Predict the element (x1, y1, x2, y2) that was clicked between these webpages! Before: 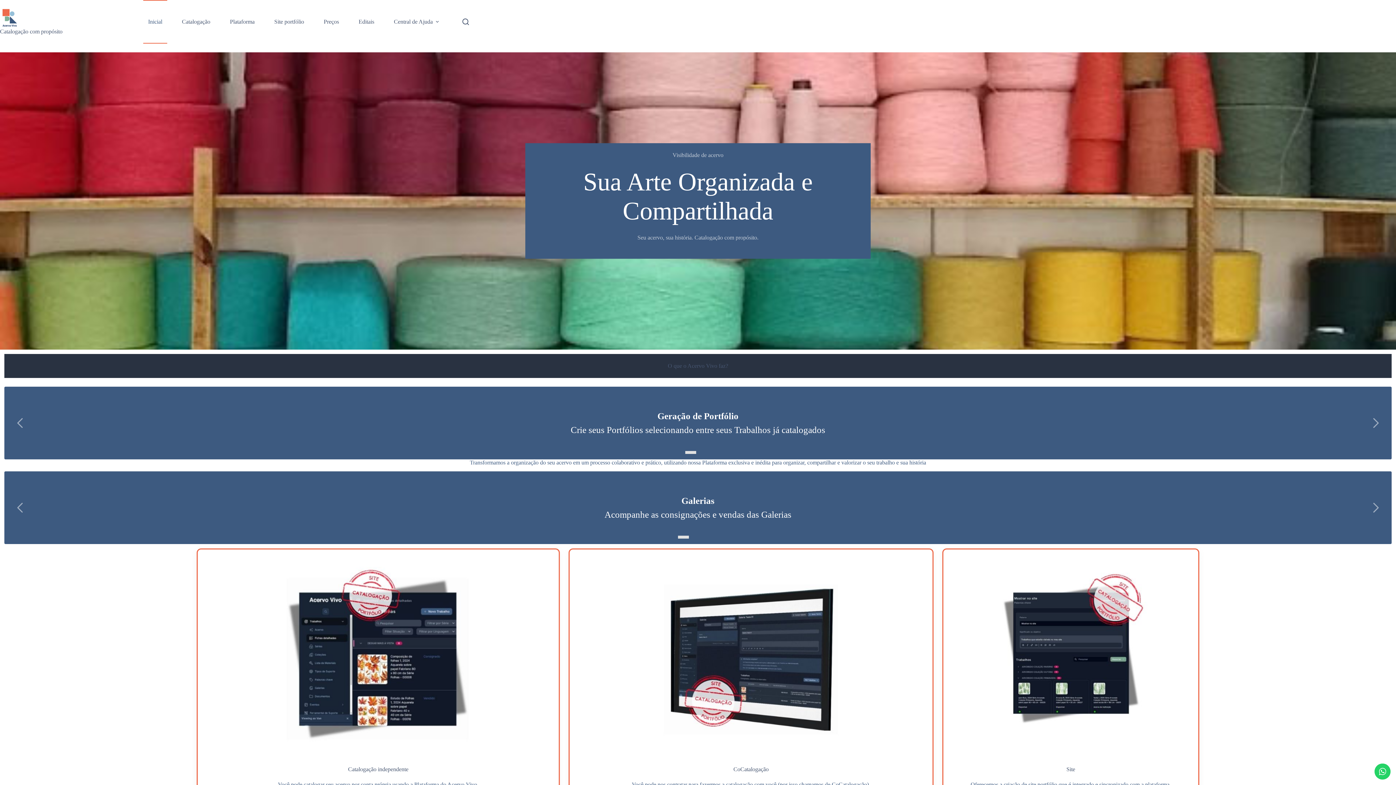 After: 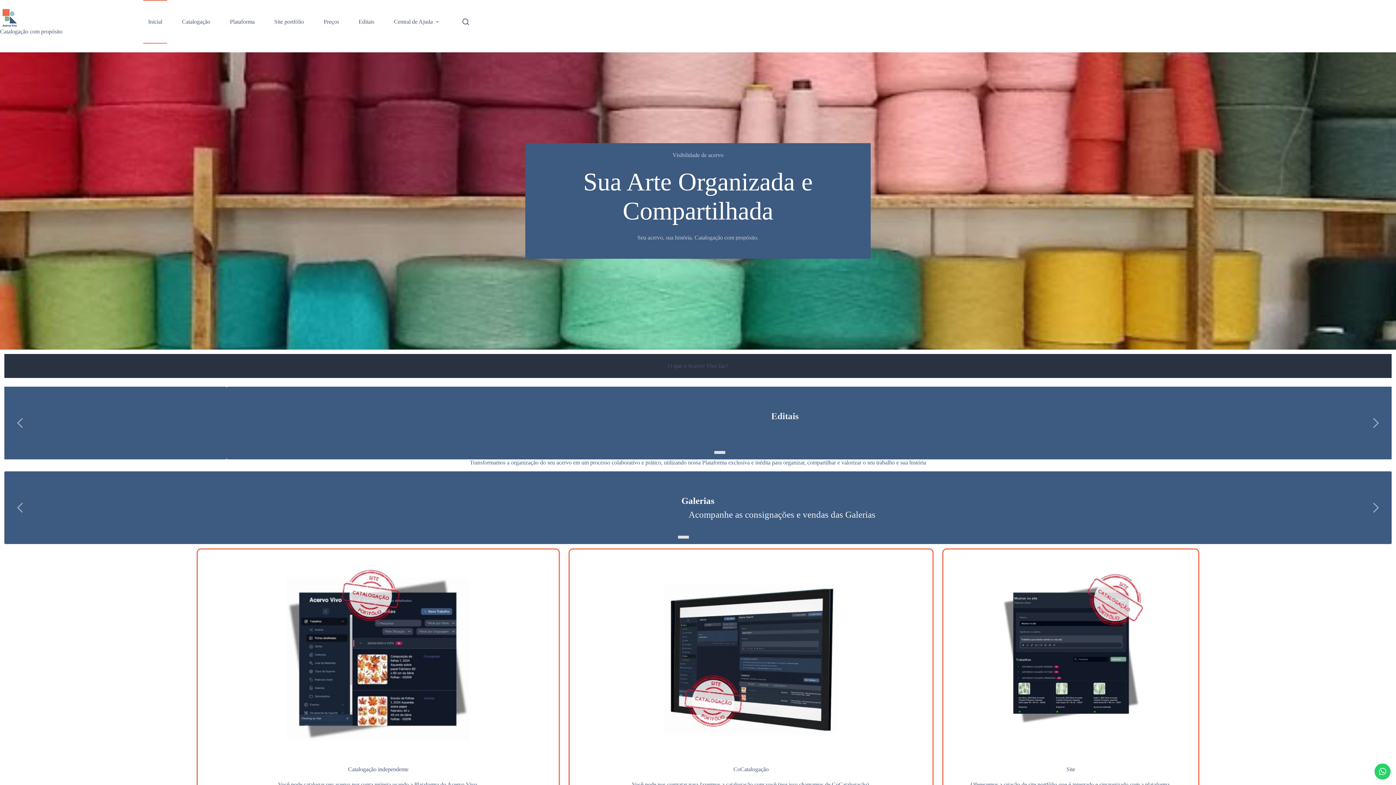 Action: bbox: (692, 535, 703, 538) label: 1